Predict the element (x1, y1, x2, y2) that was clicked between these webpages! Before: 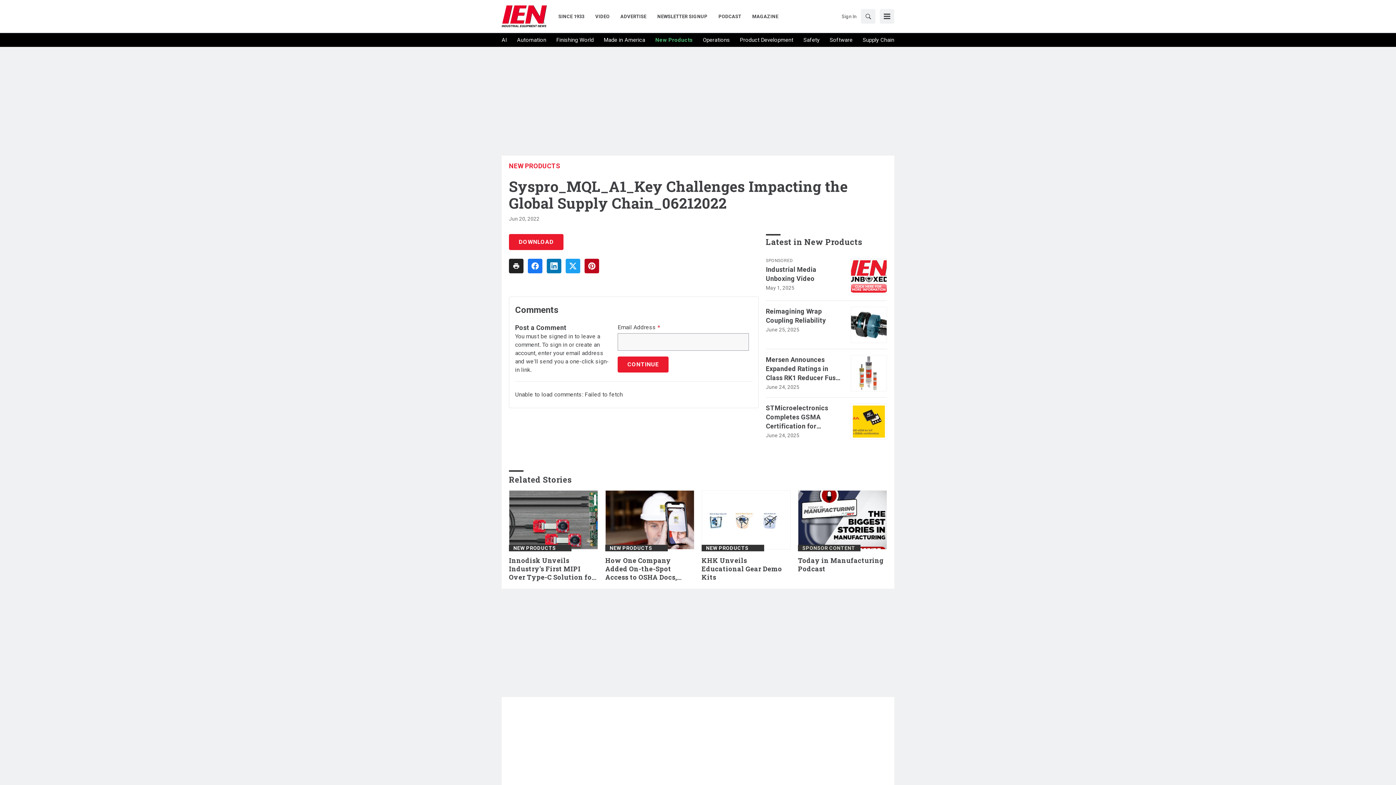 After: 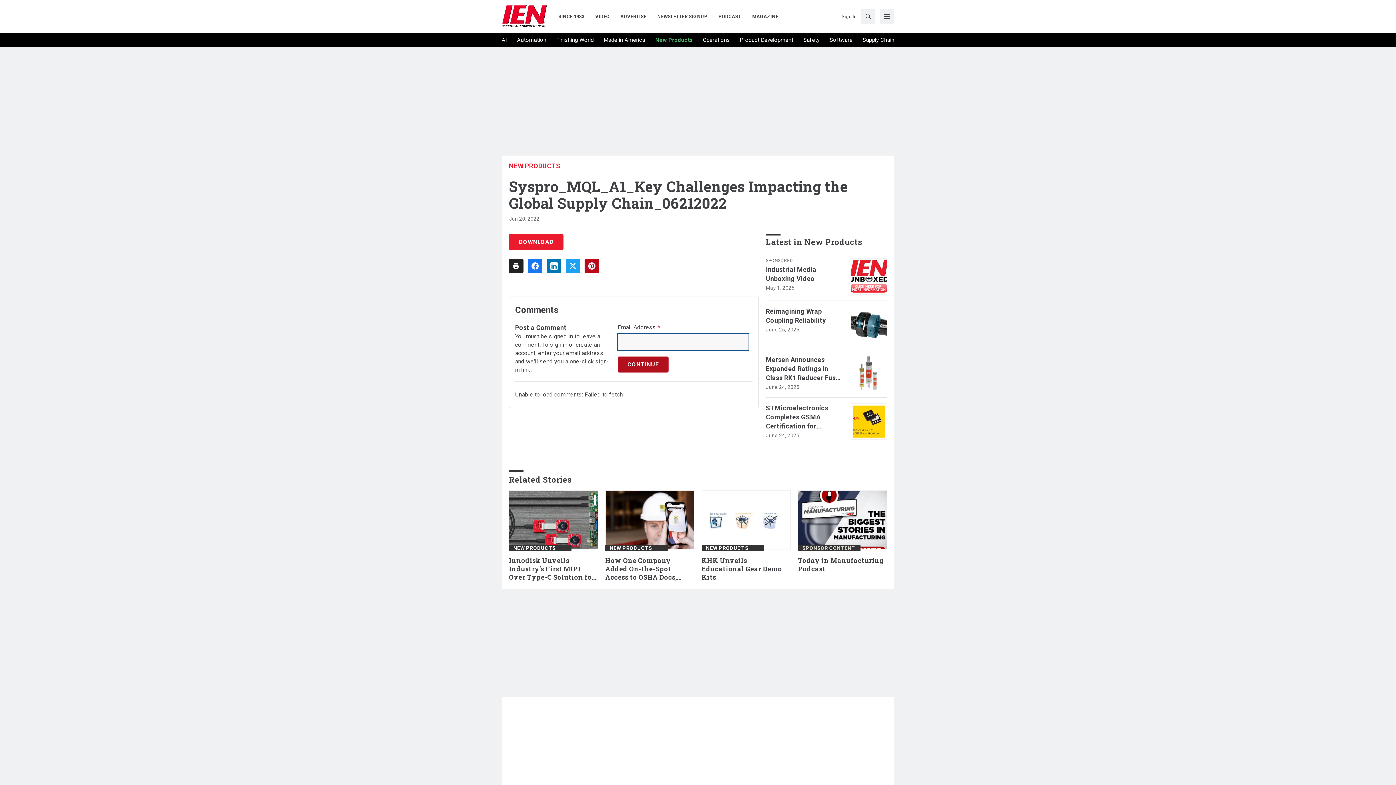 Action: label: CONTINUE bbox: (617, 356, 668, 372)